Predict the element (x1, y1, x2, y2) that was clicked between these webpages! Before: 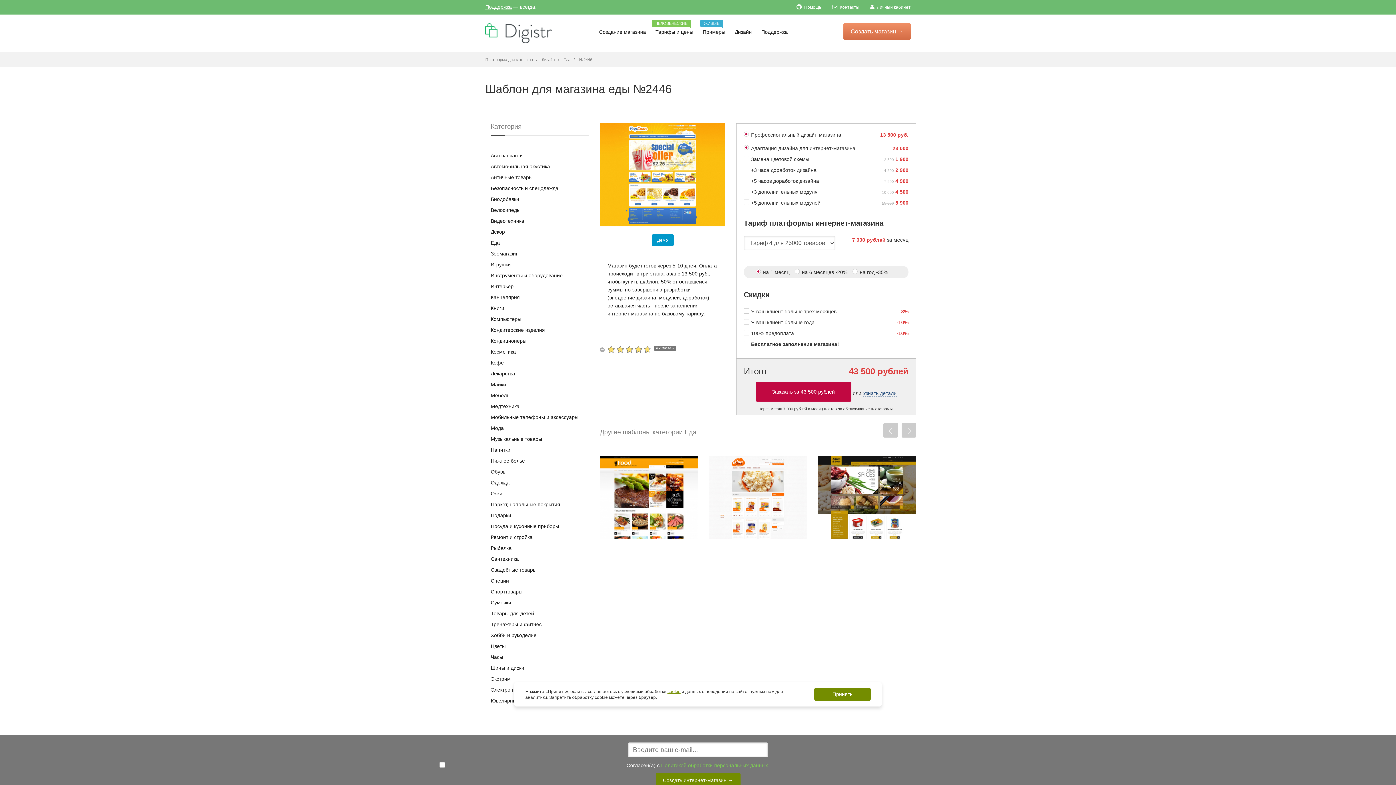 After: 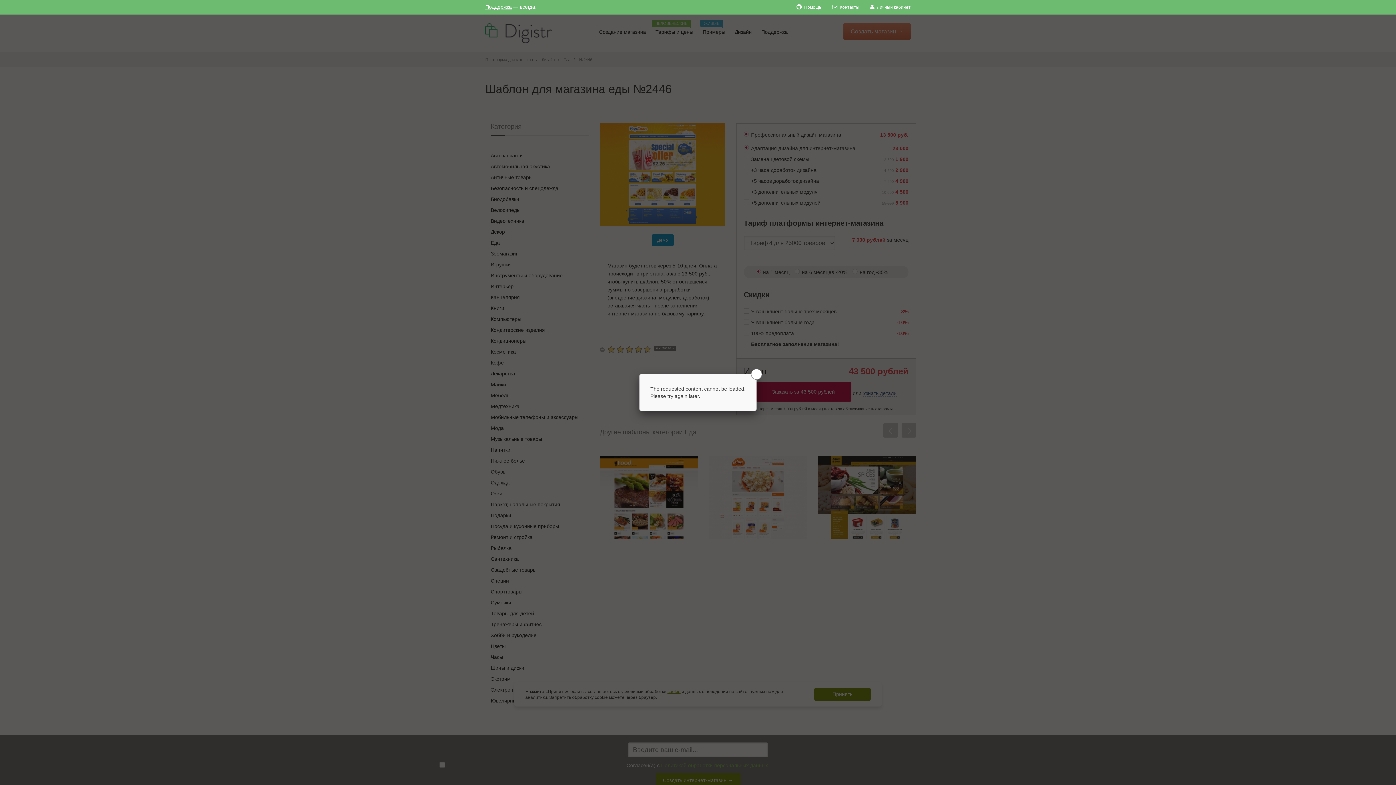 Action: bbox: (600, 171, 725, 177)